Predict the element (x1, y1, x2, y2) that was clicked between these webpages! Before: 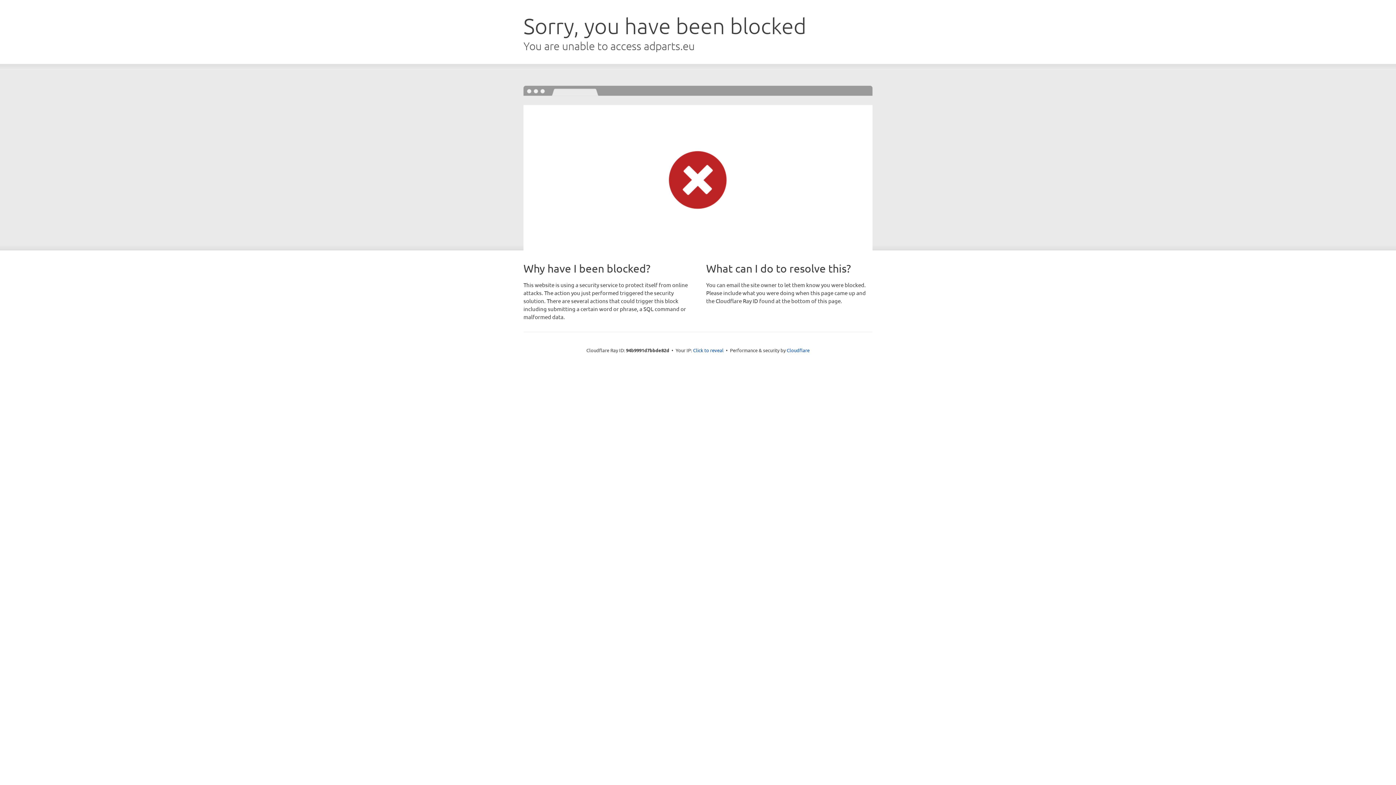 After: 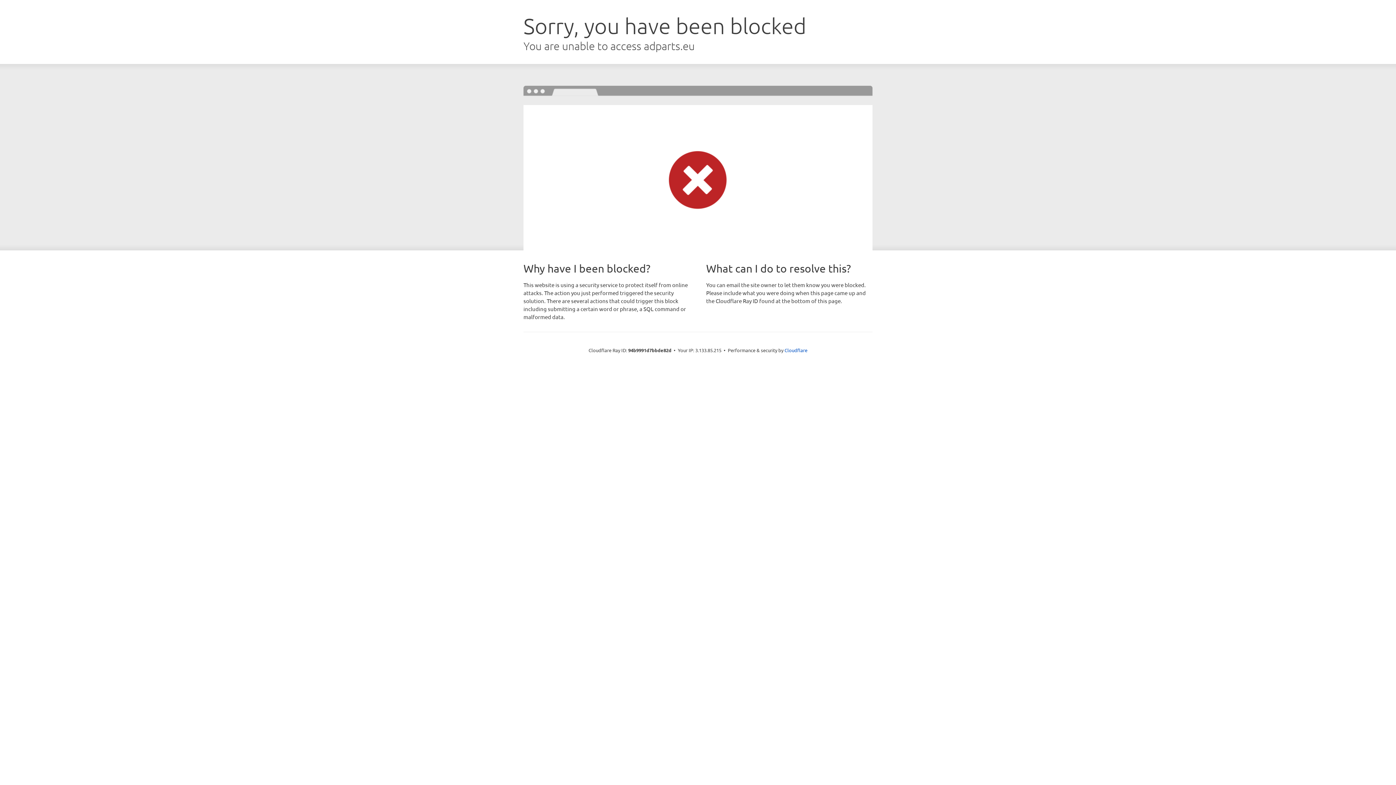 Action: label: Click to reveal bbox: (693, 346, 723, 353)